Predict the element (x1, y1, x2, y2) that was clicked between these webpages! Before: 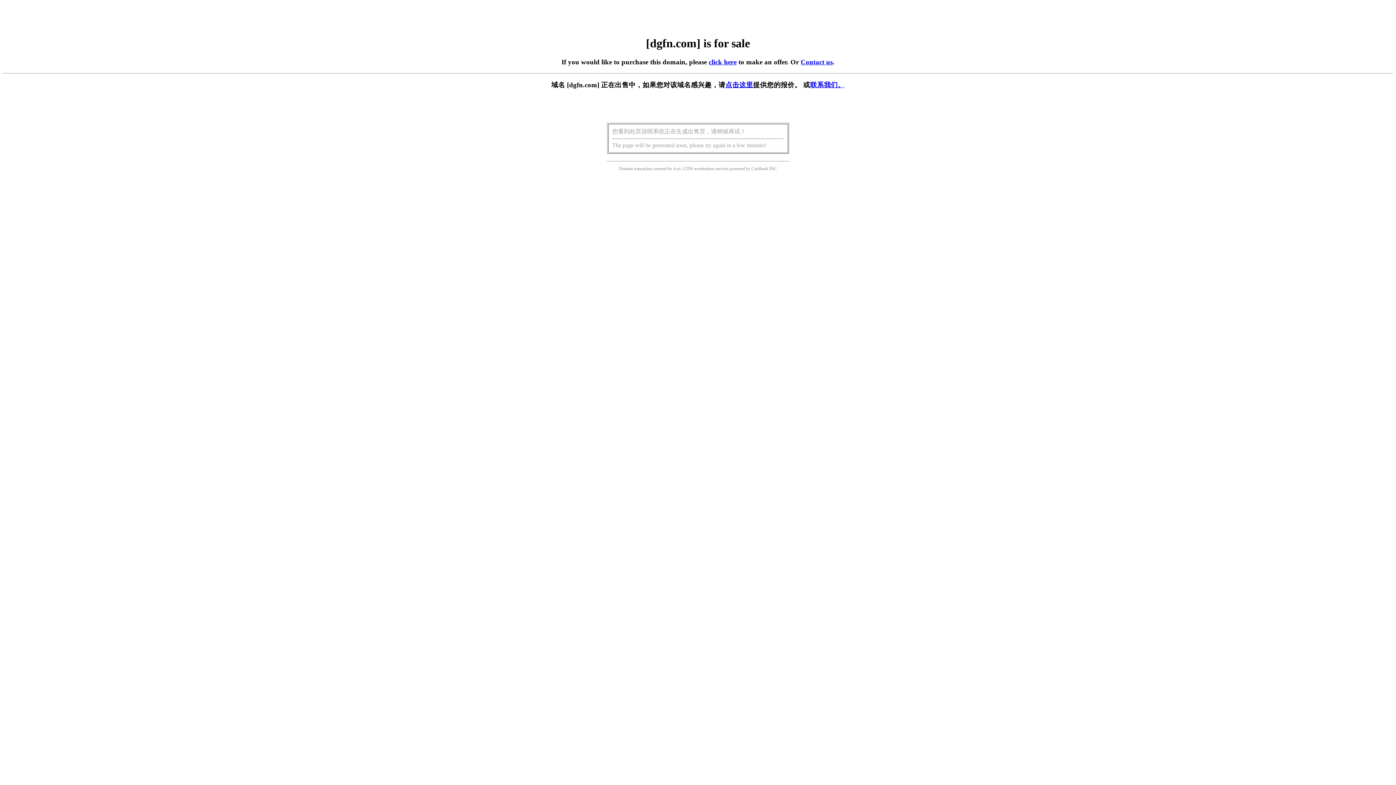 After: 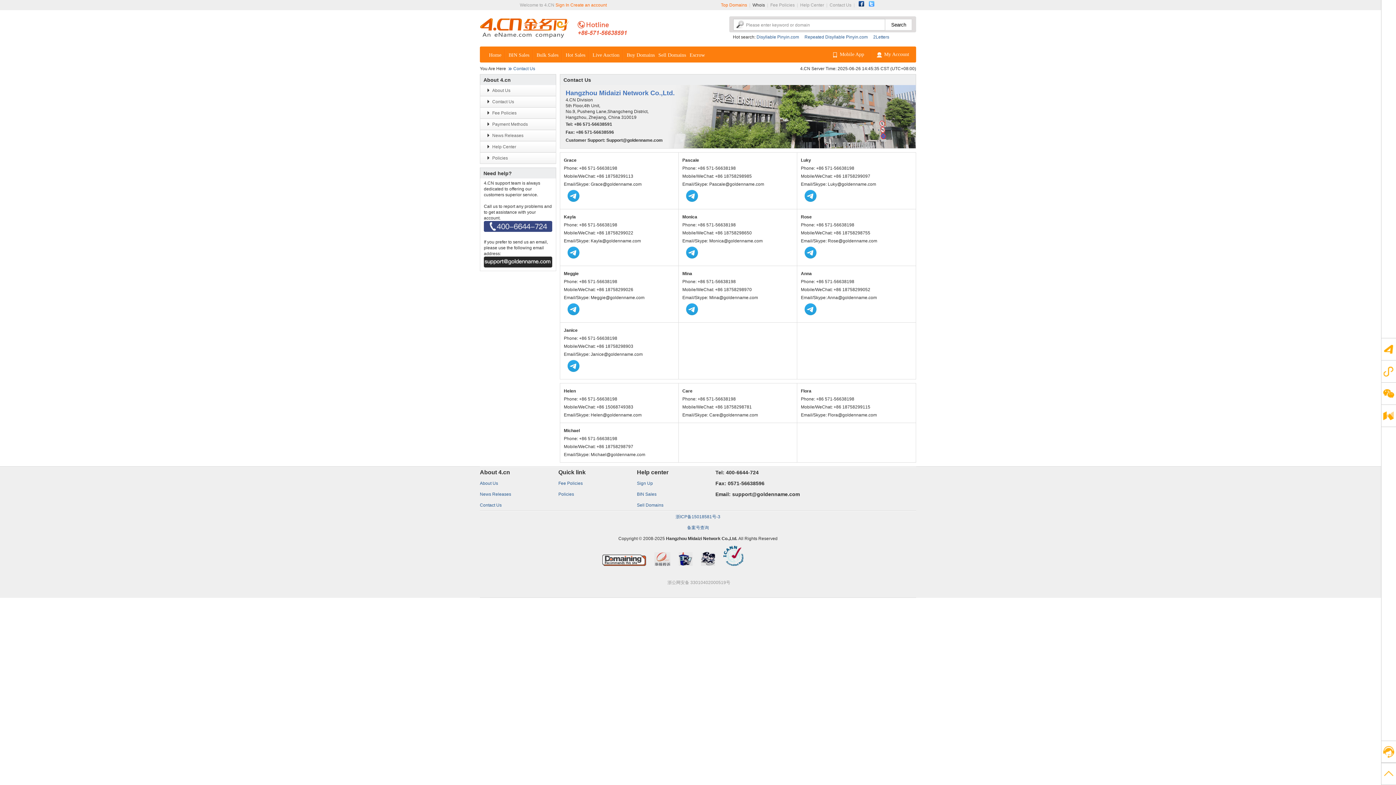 Action: bbox: (800, 58, 832, 65) label: Contact us